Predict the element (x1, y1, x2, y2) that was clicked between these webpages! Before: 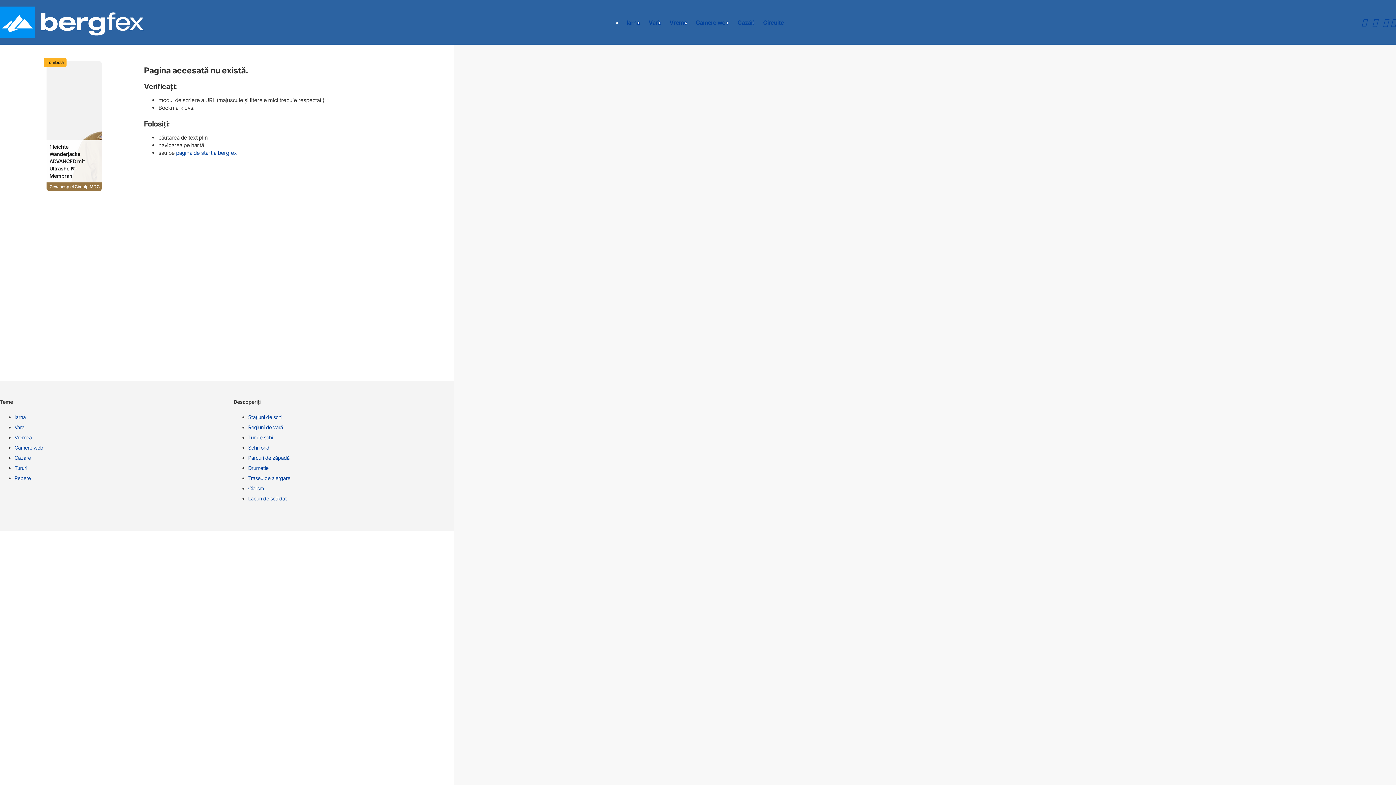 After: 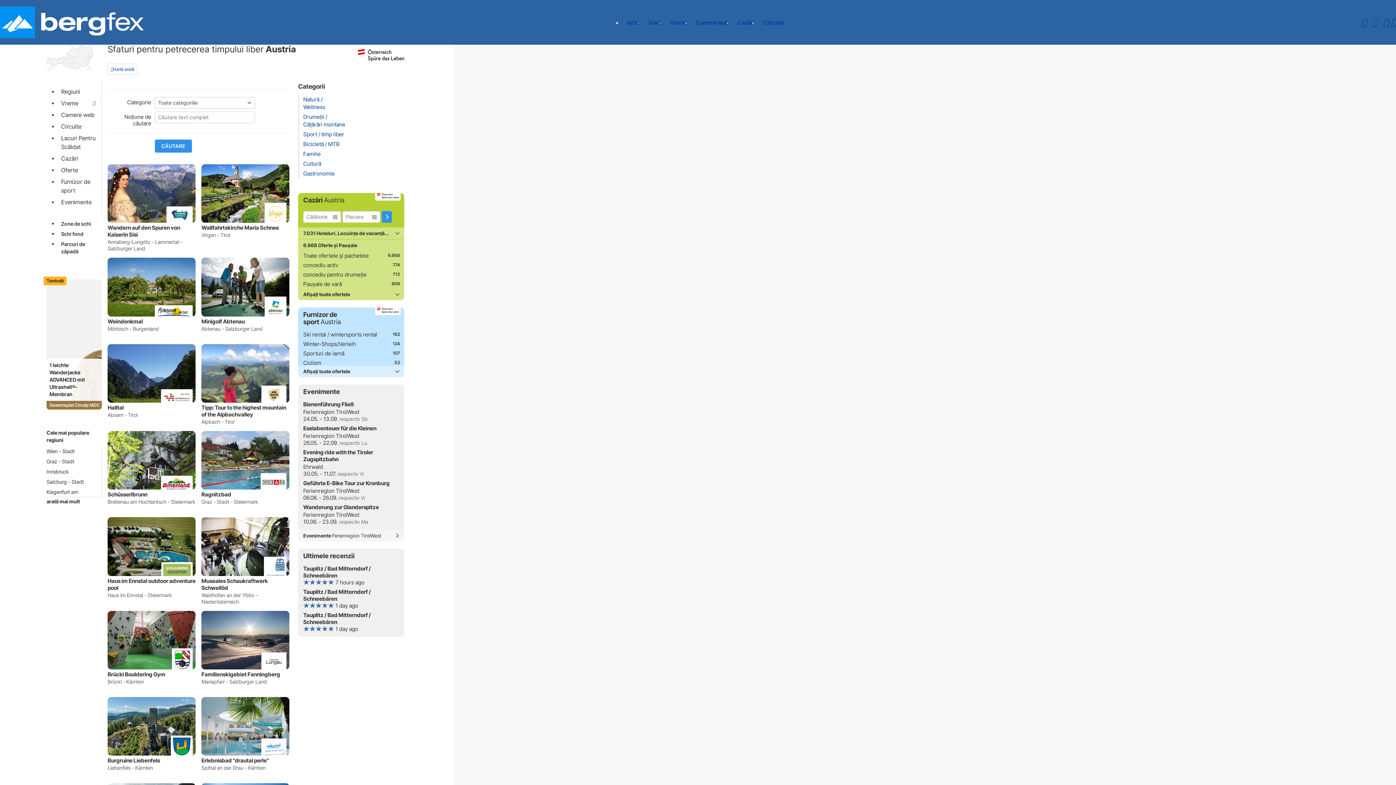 Action: label: Repere bbox: (14, 474, 227, 485)